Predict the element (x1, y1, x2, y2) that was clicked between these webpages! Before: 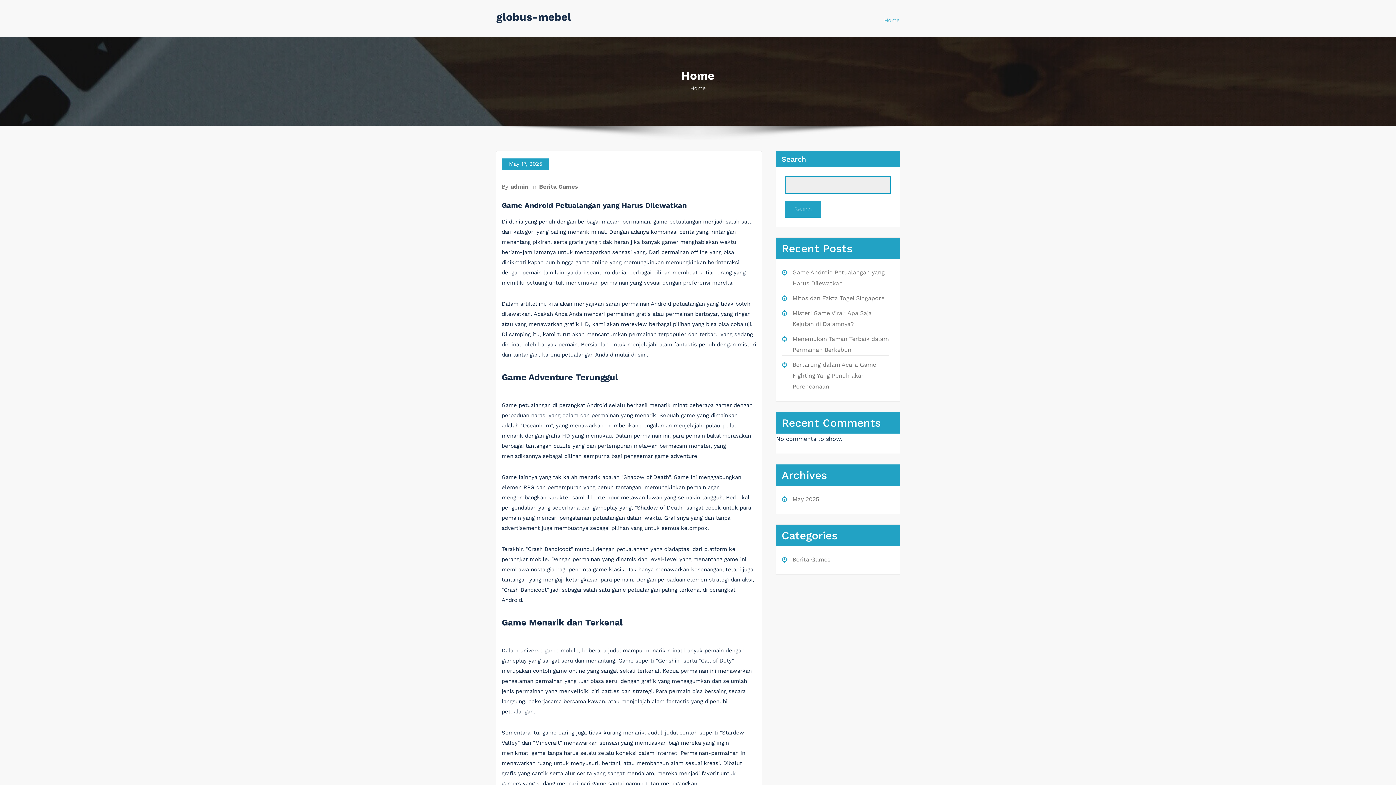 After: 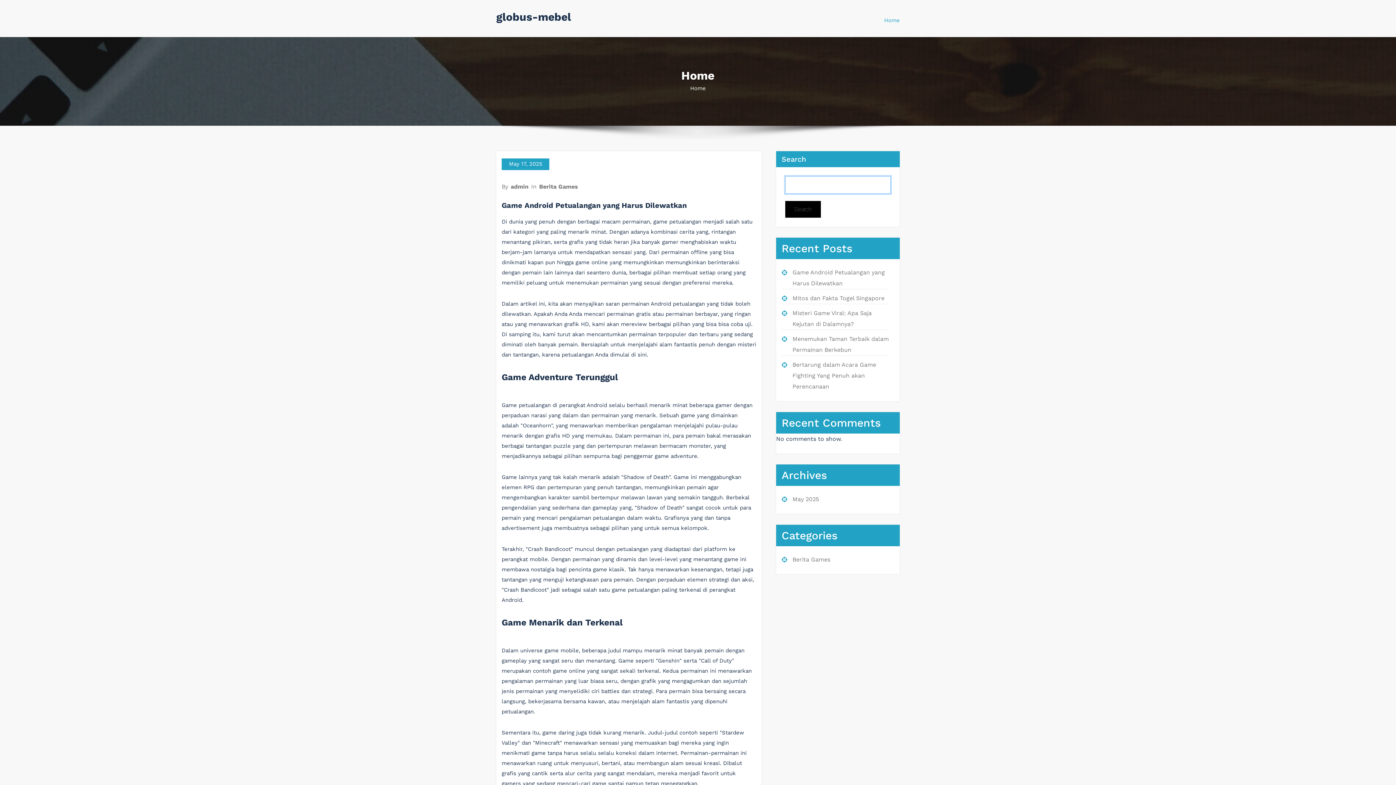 Action: bbox: (785, 200, 821, 217) label: Search